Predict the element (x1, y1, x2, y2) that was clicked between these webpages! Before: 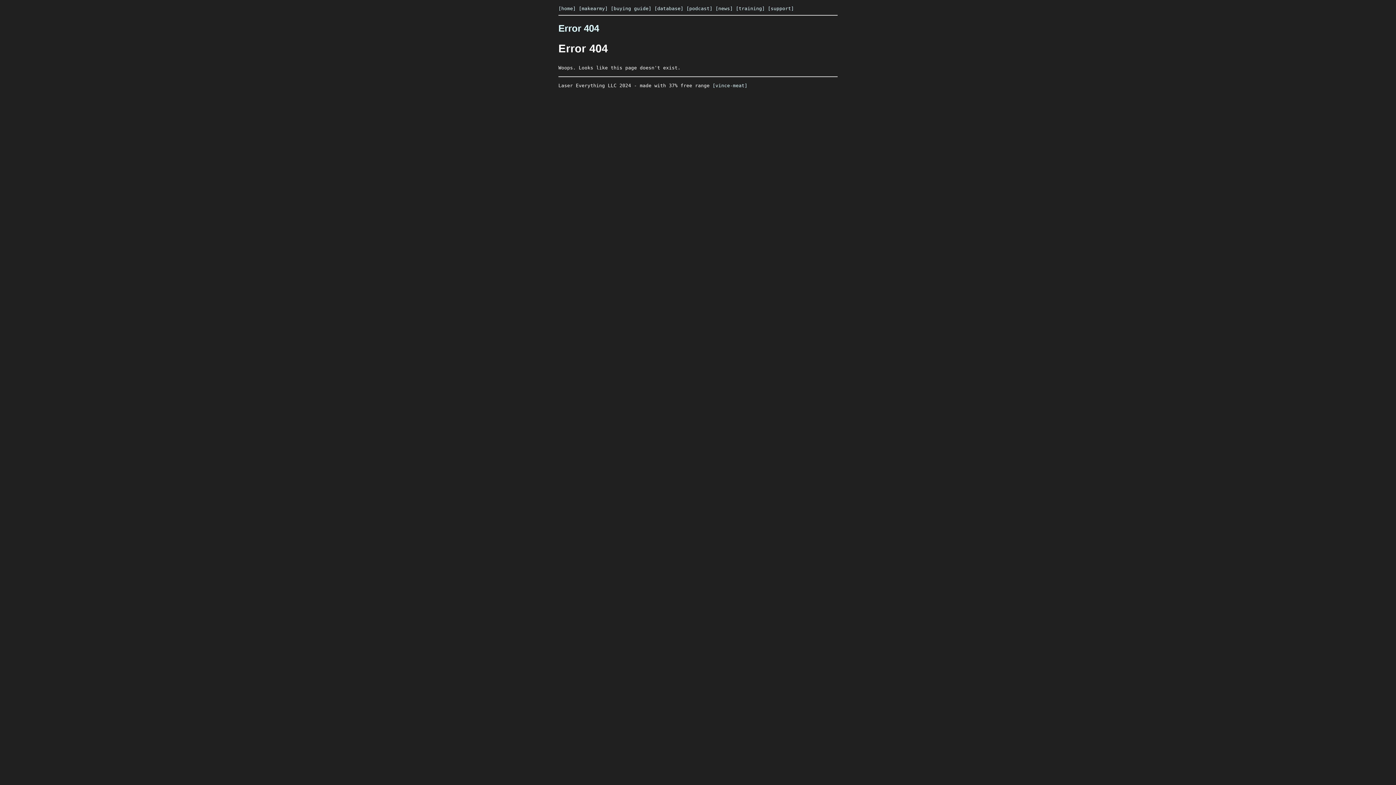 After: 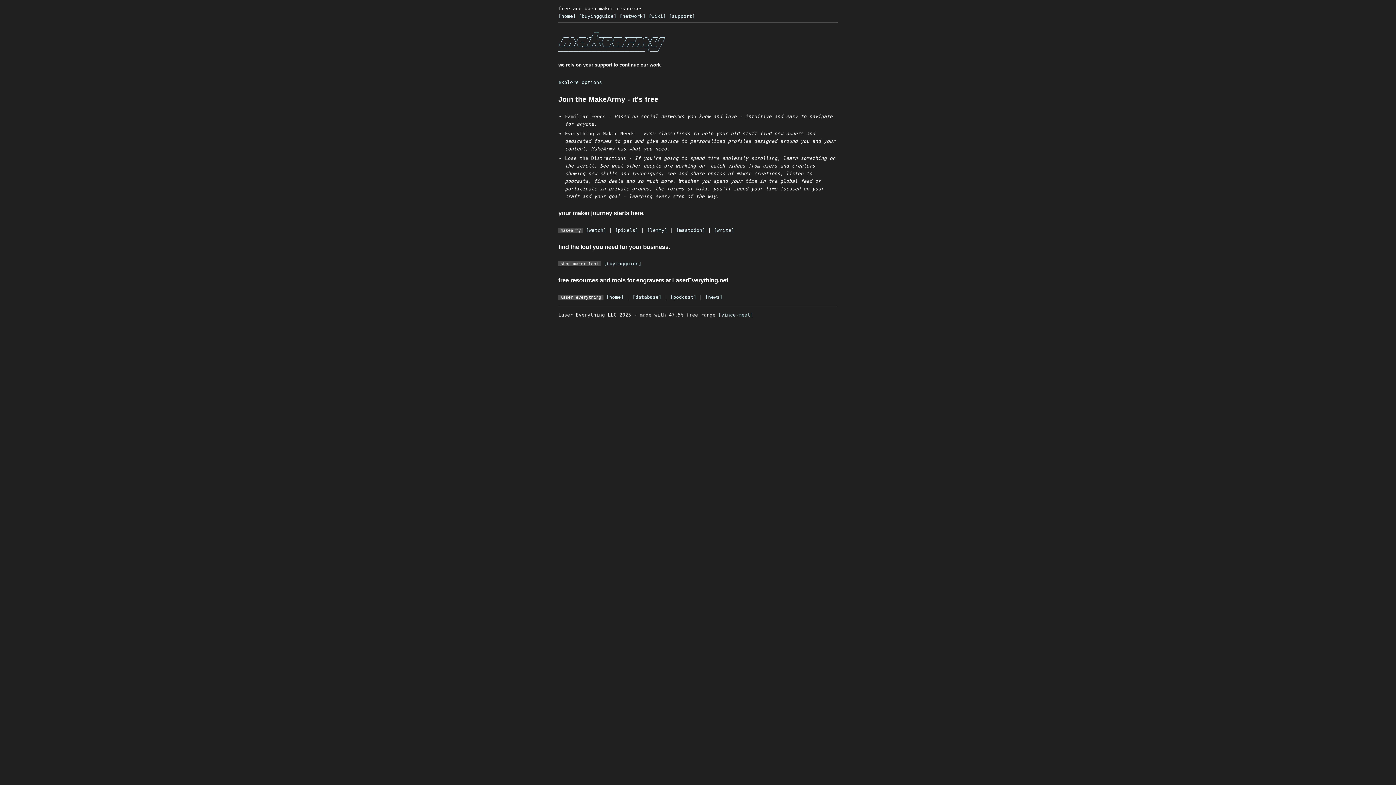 Action: label: [makearmy] bbox: (578, 5, 608, 11)